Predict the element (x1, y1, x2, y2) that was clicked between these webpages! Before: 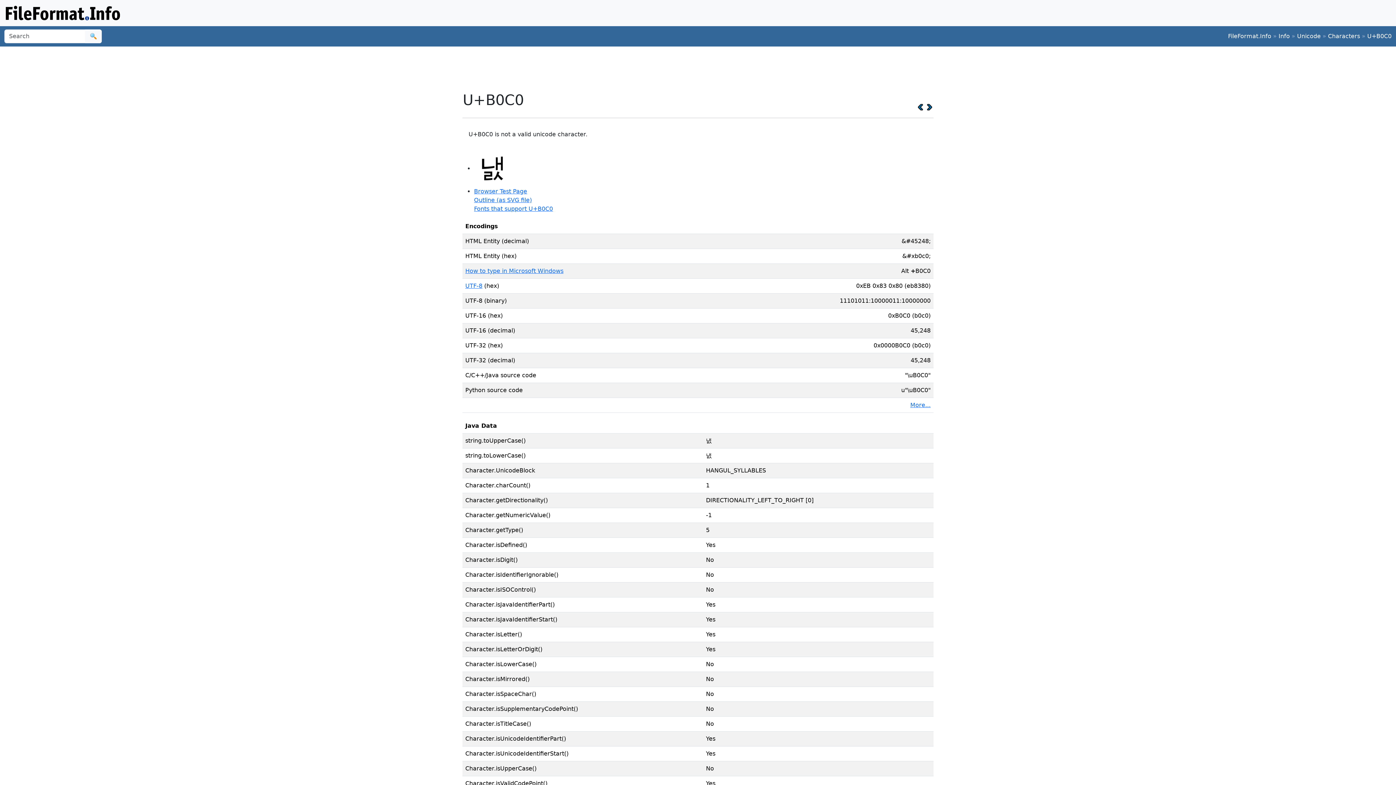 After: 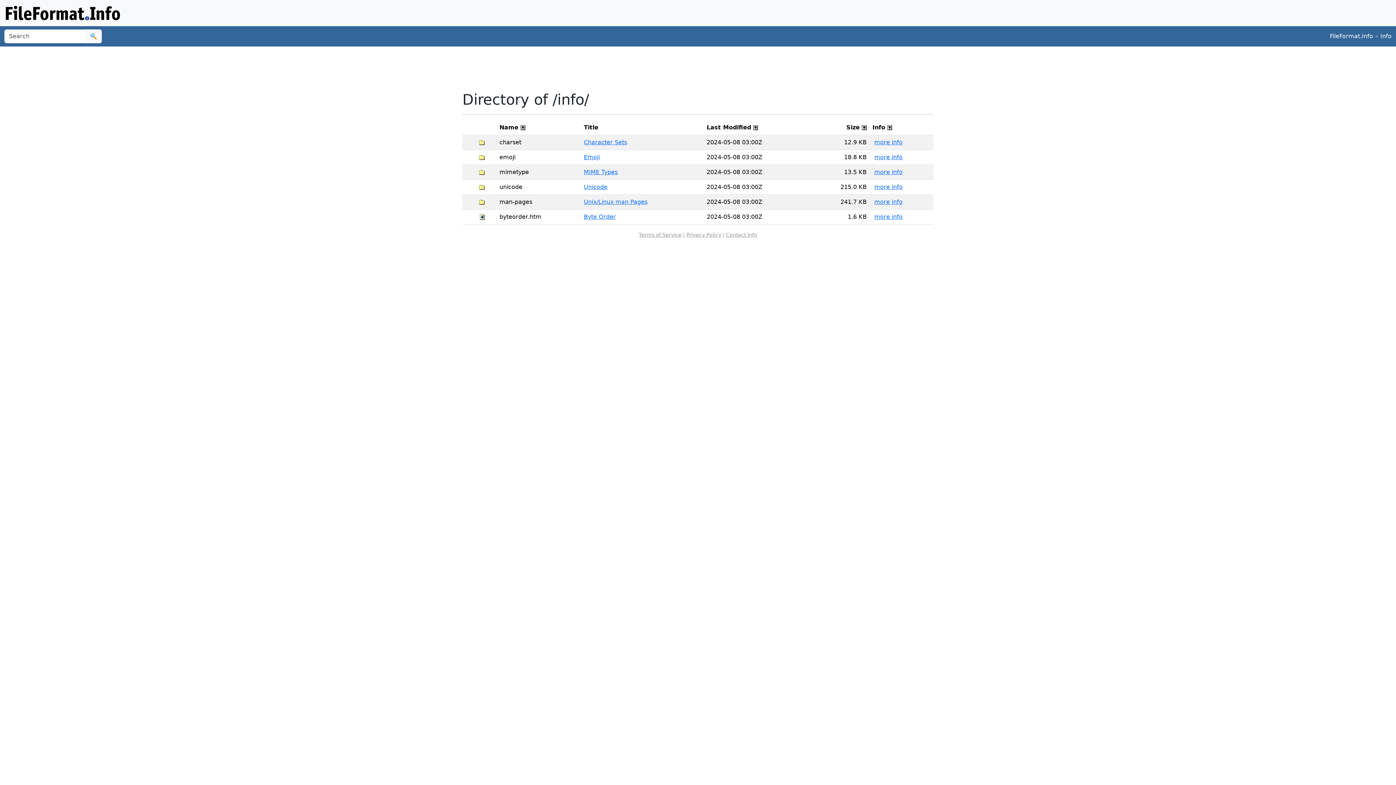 Action: label: Info bbox: (1278, 32, 1290, 39)